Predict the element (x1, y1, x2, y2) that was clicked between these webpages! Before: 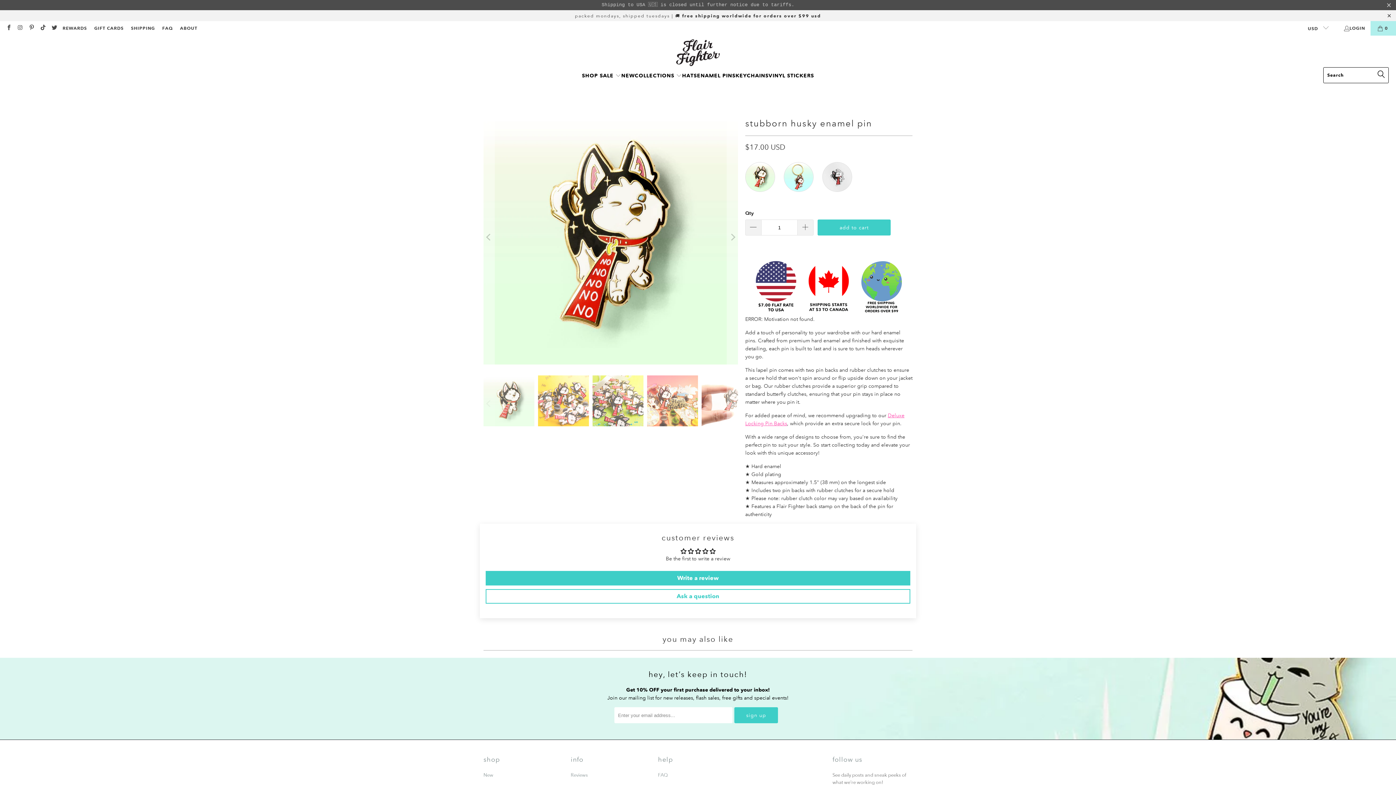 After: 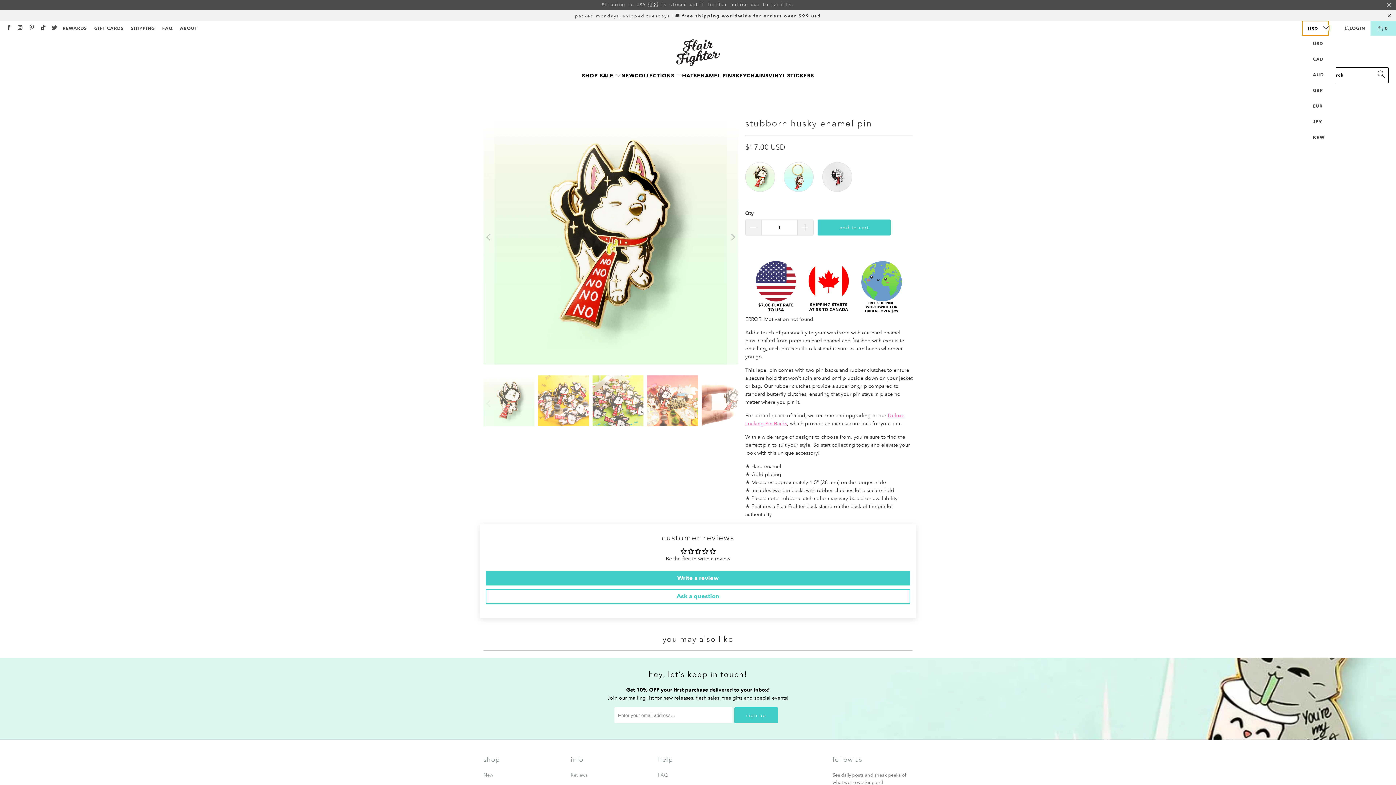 Action: bbox: (1302, 21, 1329, 35) label: USD 